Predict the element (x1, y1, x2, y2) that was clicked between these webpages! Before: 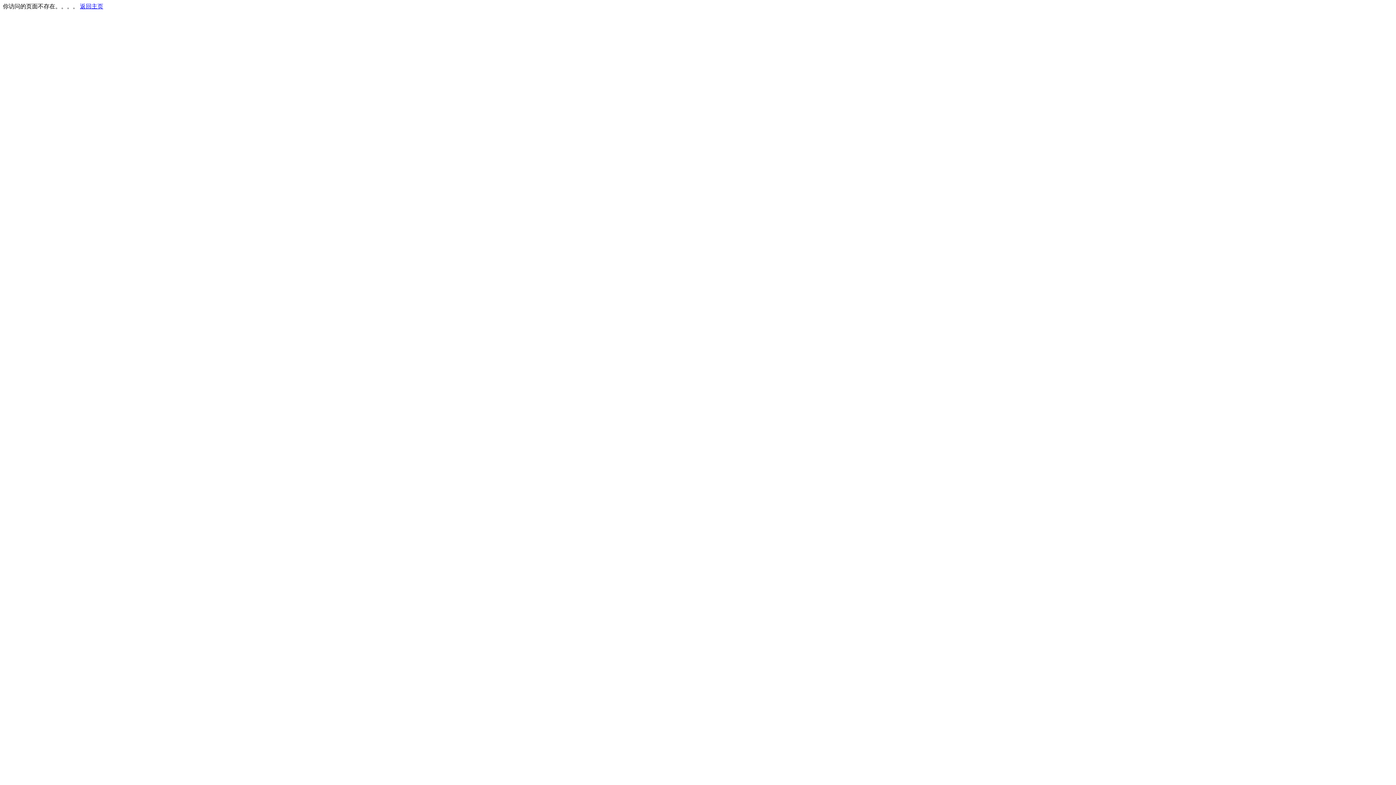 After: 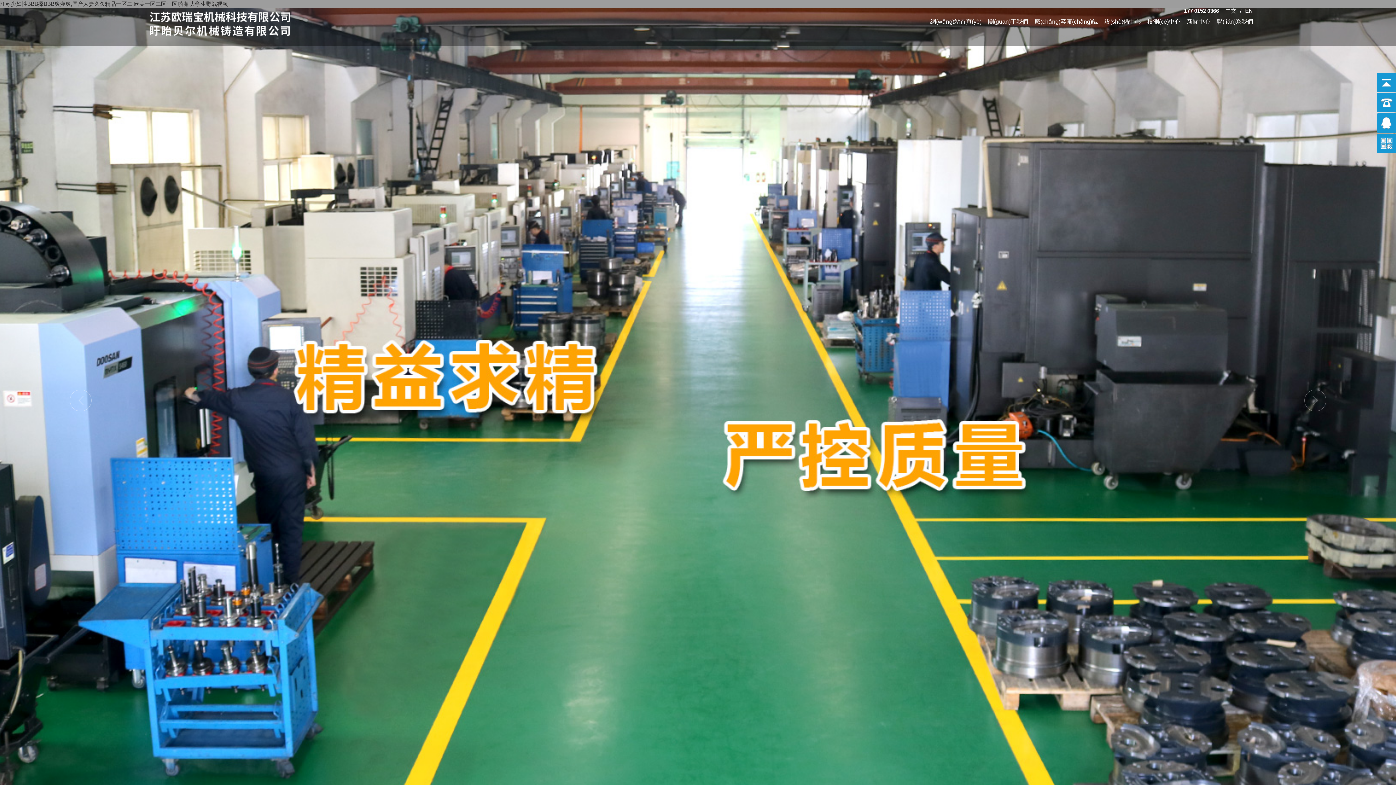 Action: label: 返回主页 bbox: (80, 3, 103, 9)